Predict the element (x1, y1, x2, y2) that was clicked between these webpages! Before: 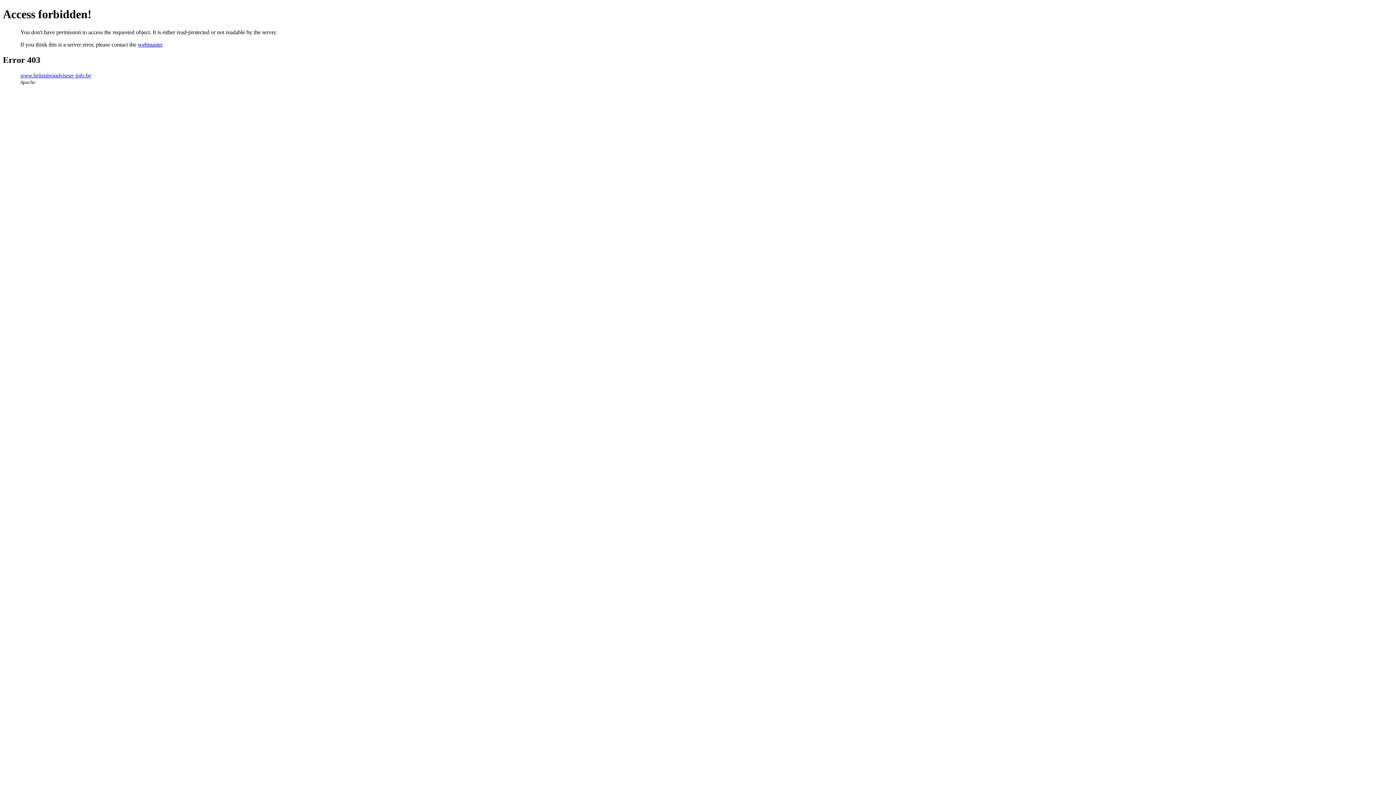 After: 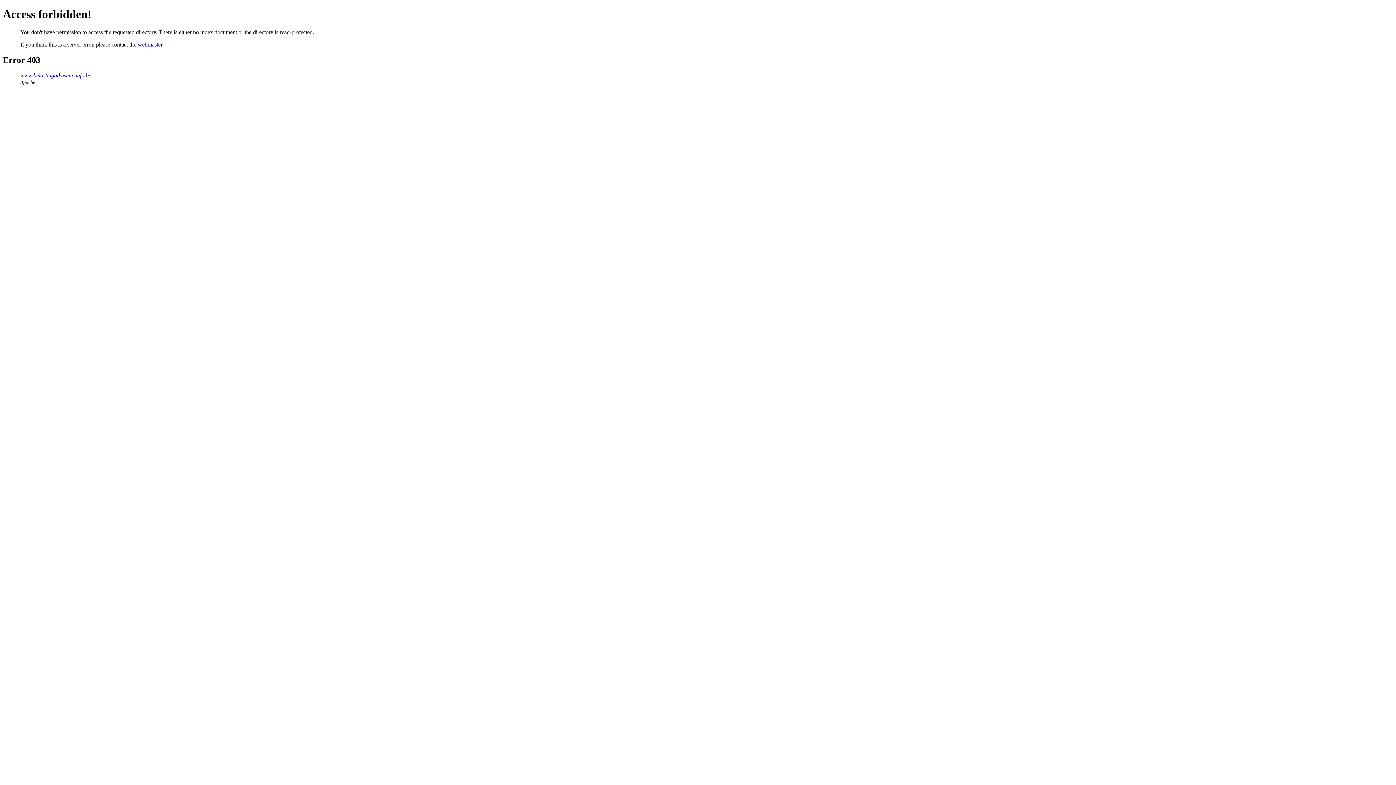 Action: label: www.belastingadviseur-info.be bbox: (20, 72, 91, 78)